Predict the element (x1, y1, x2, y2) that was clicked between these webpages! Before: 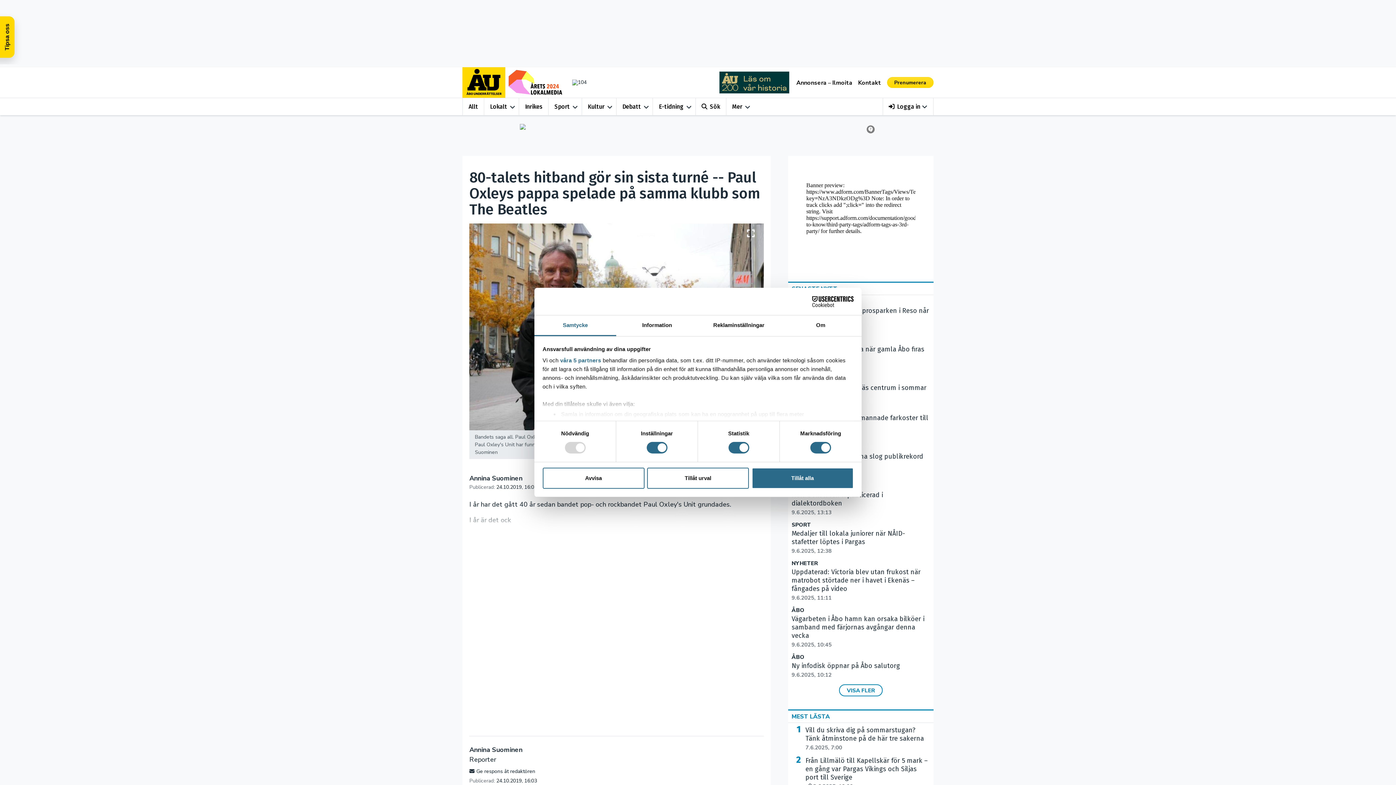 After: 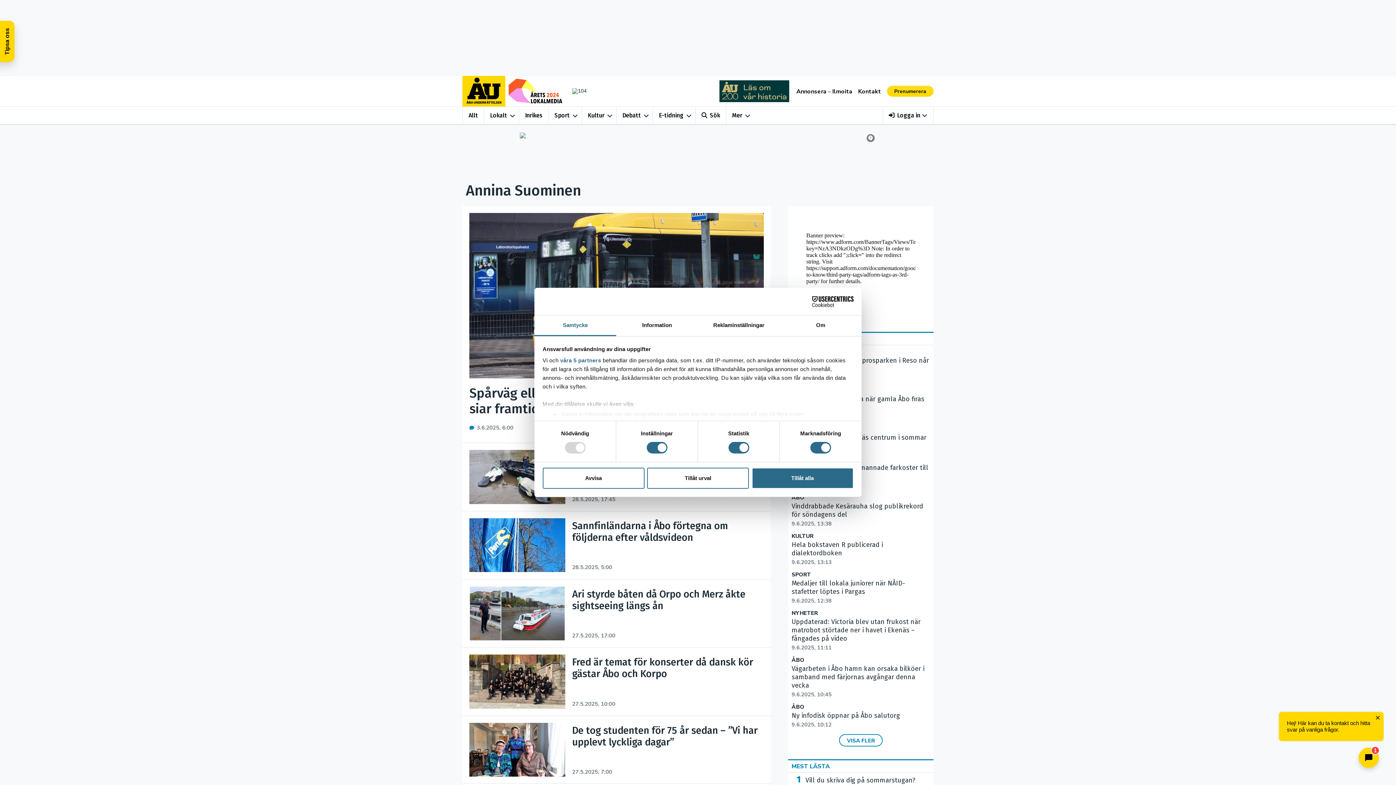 Action: label: Annina Suominen bbox: (469, 612, 522, 621)